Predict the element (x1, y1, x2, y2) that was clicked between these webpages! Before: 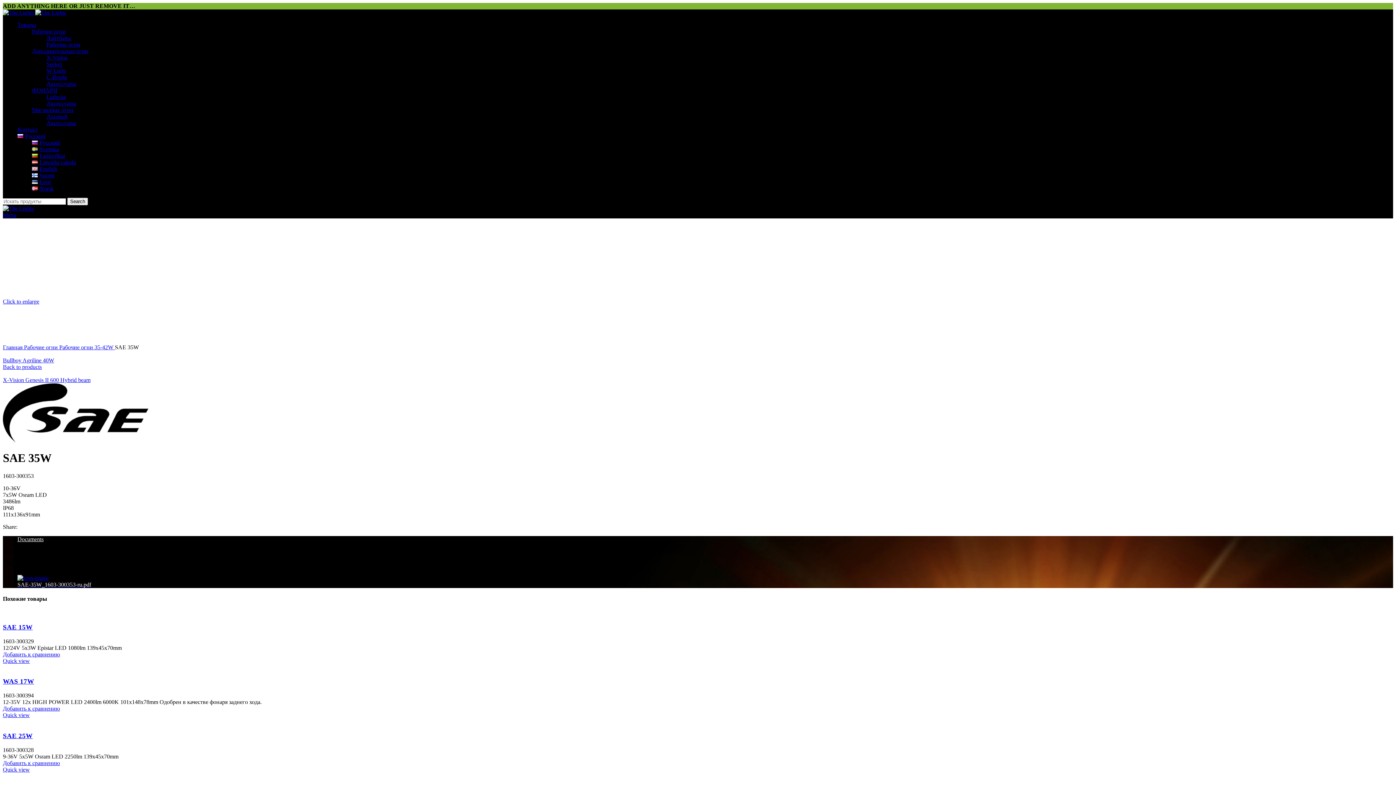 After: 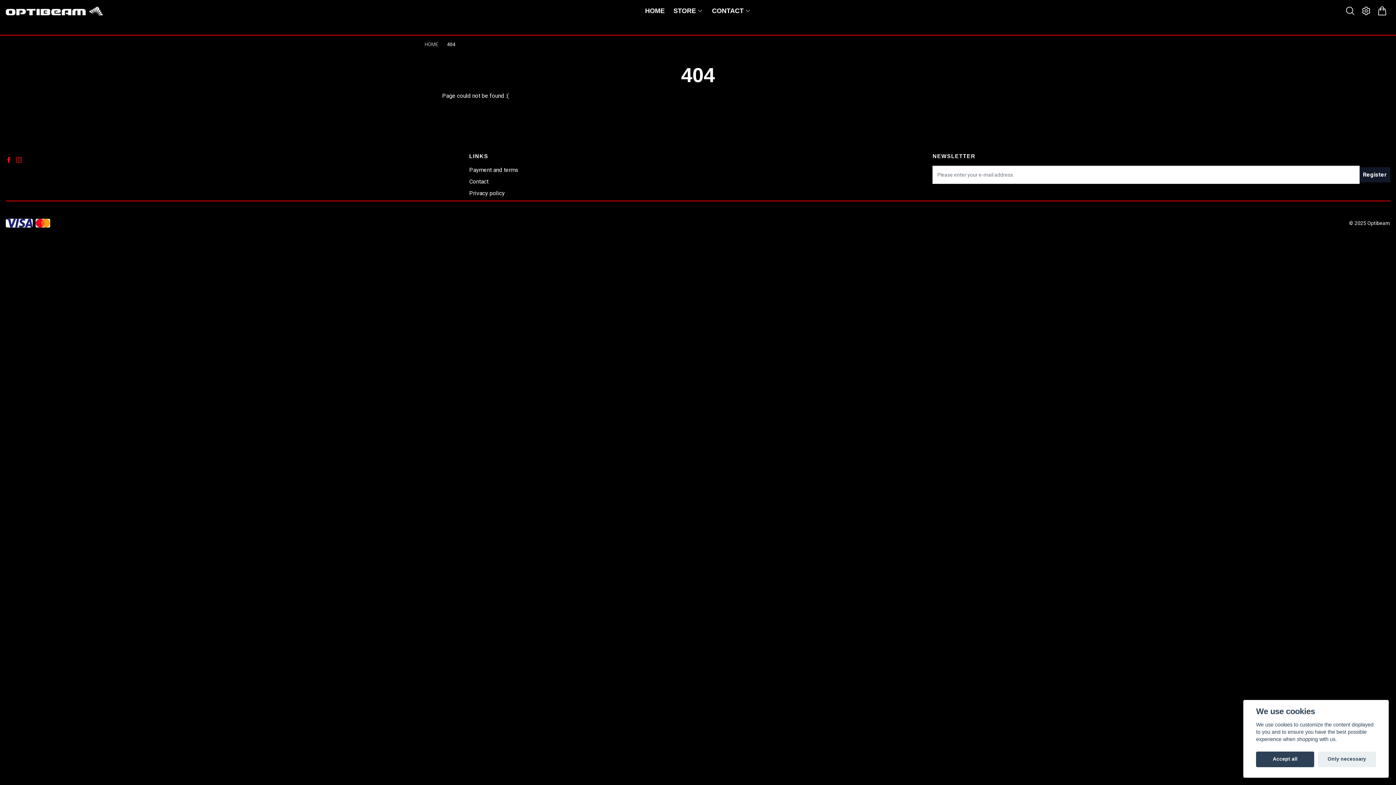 Action: label: Рабочие огни bbox: (46, 41, 80, 47)